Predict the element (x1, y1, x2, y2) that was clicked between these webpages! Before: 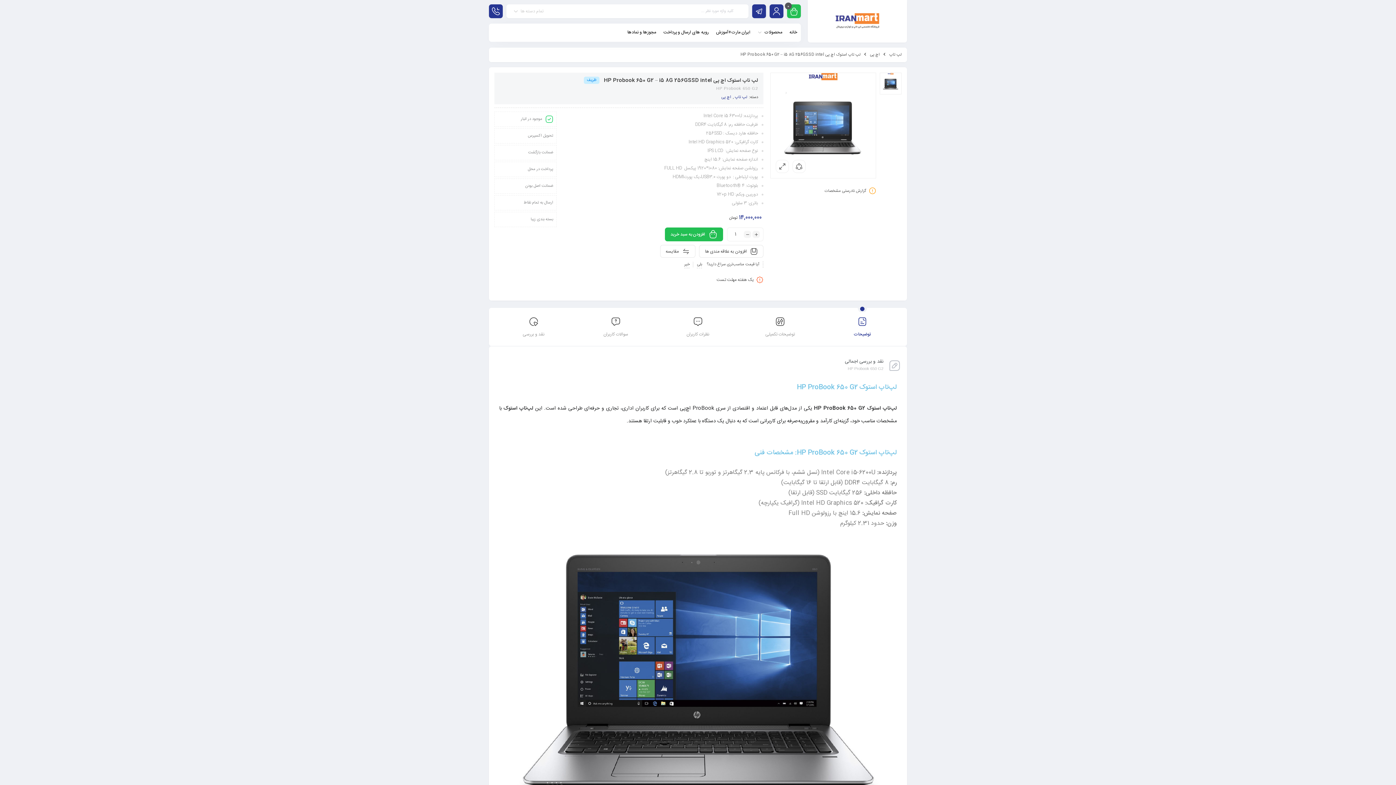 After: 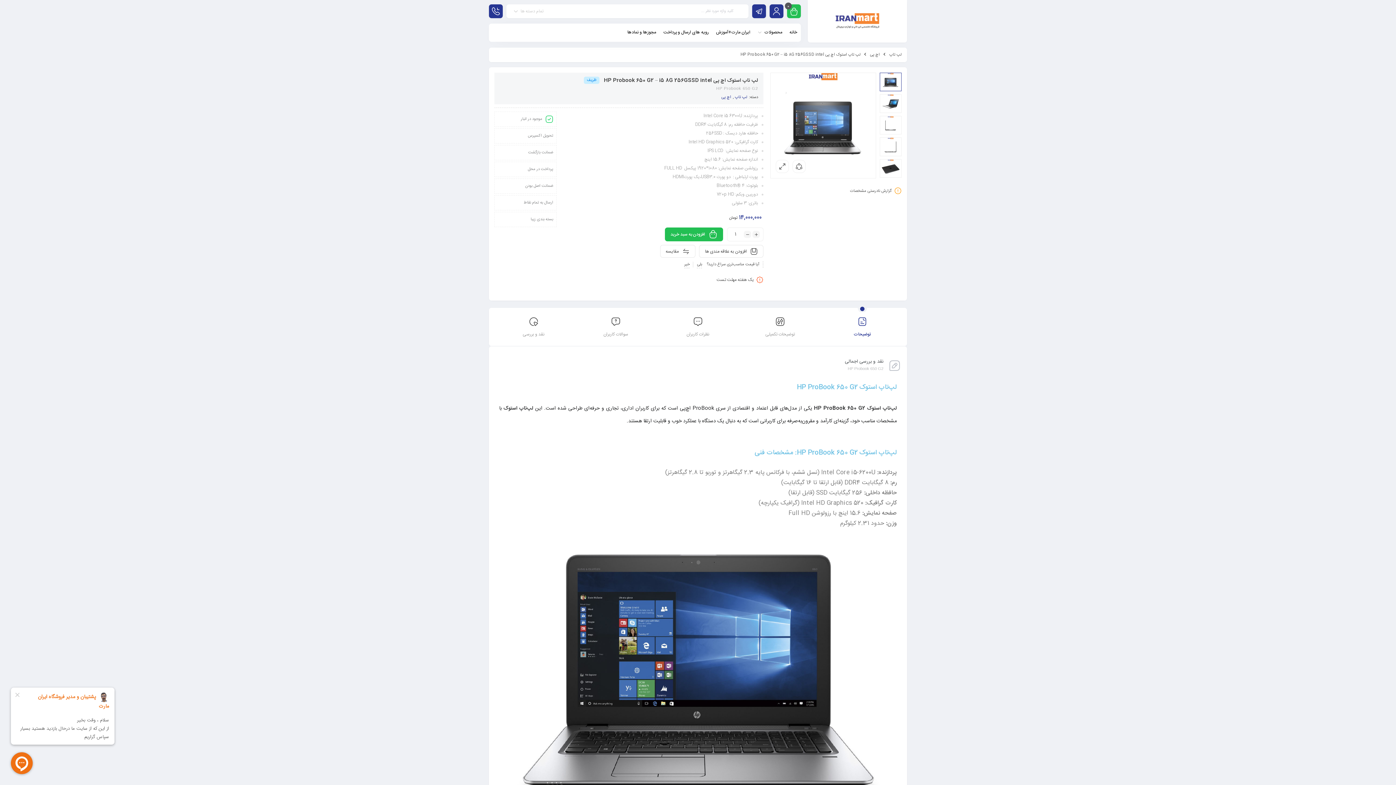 Action: bbox: (528, 149, 553, 156) label: ضمانت بازگشت